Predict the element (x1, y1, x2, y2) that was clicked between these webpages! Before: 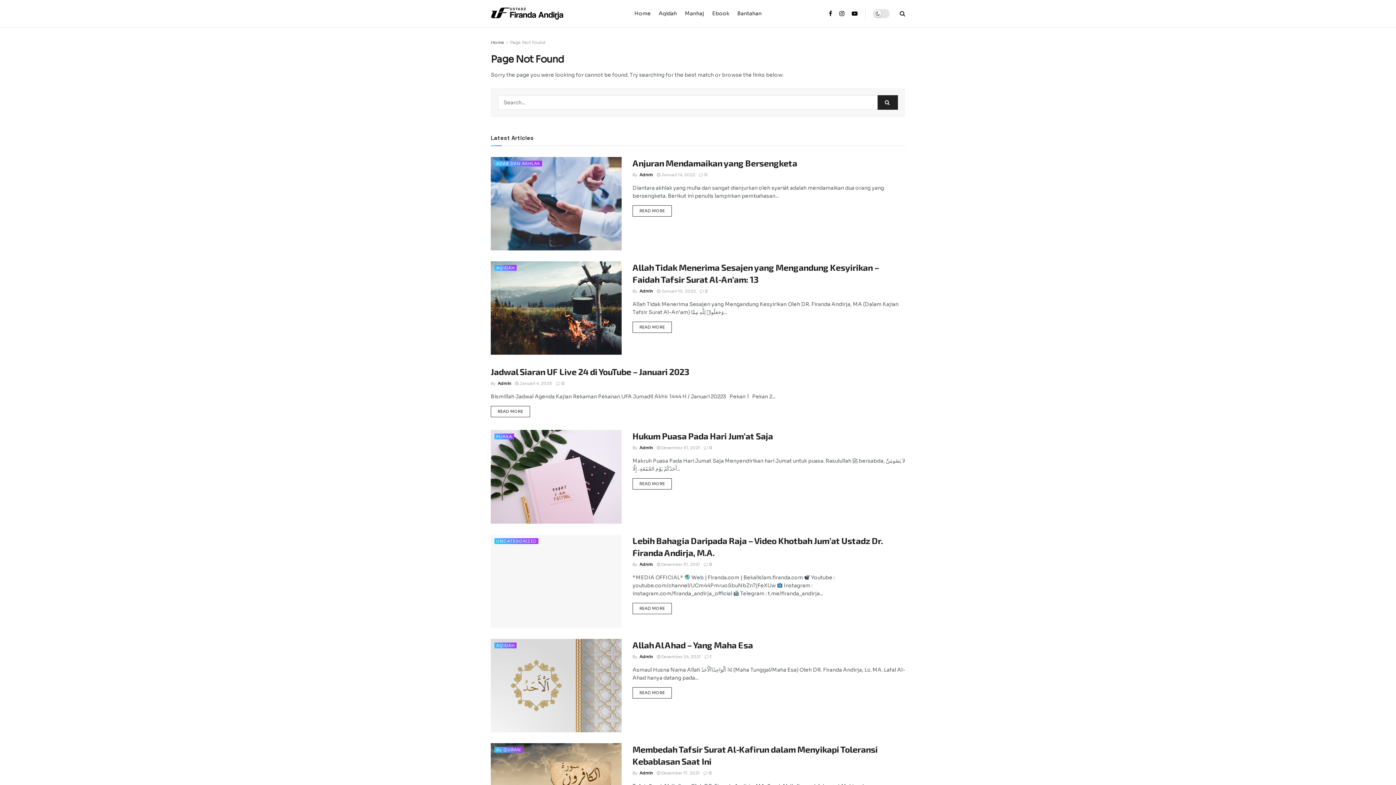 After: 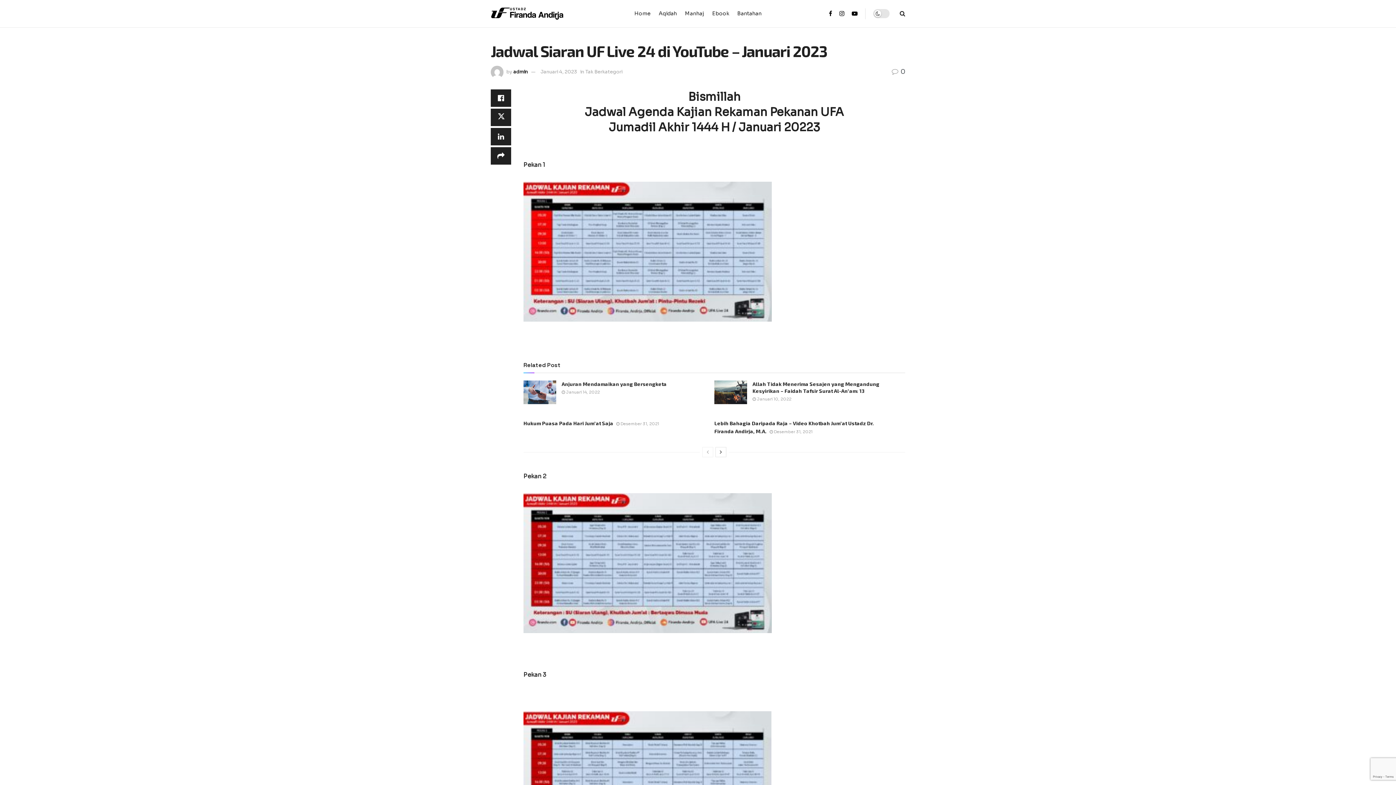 Action: bbox: (490, 406, 530, 417) label: READ MORE
DETAILS